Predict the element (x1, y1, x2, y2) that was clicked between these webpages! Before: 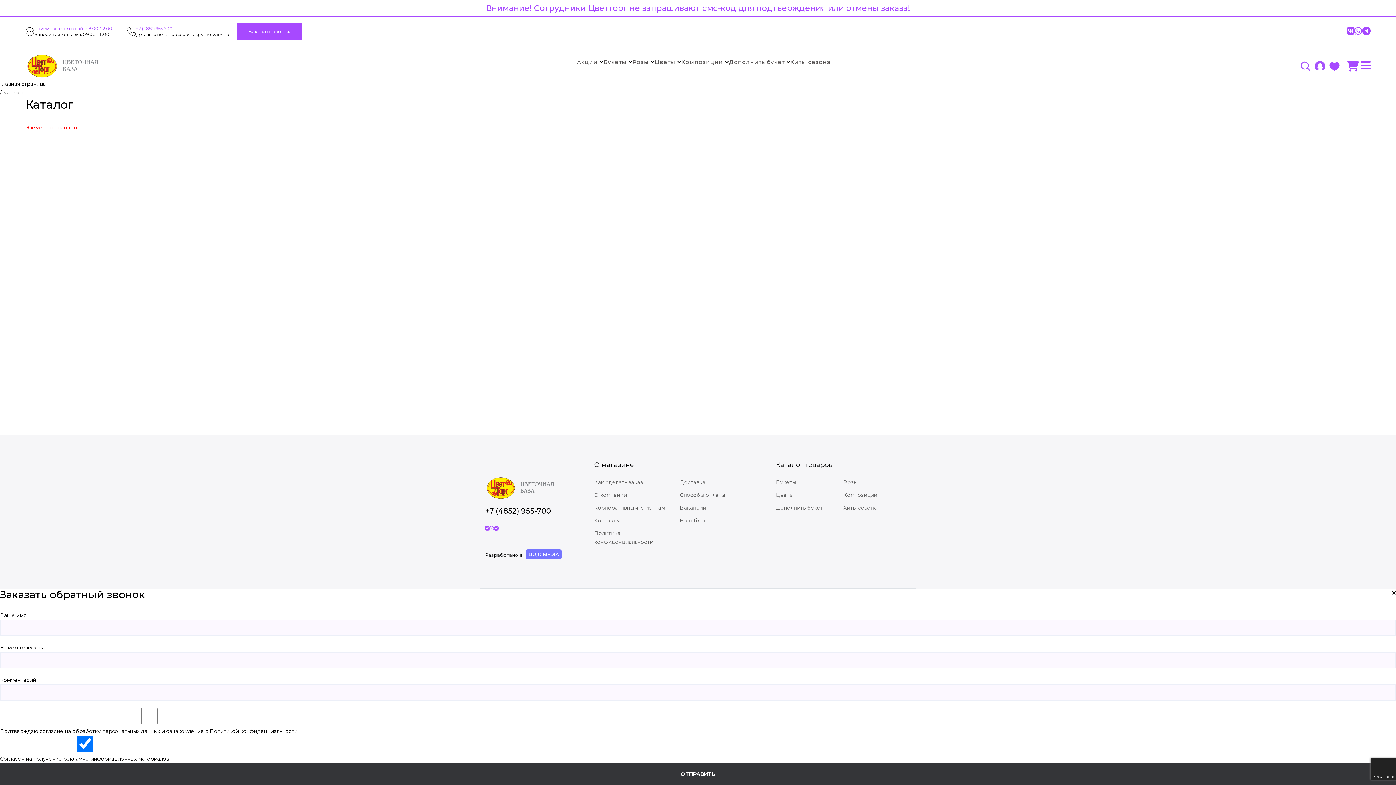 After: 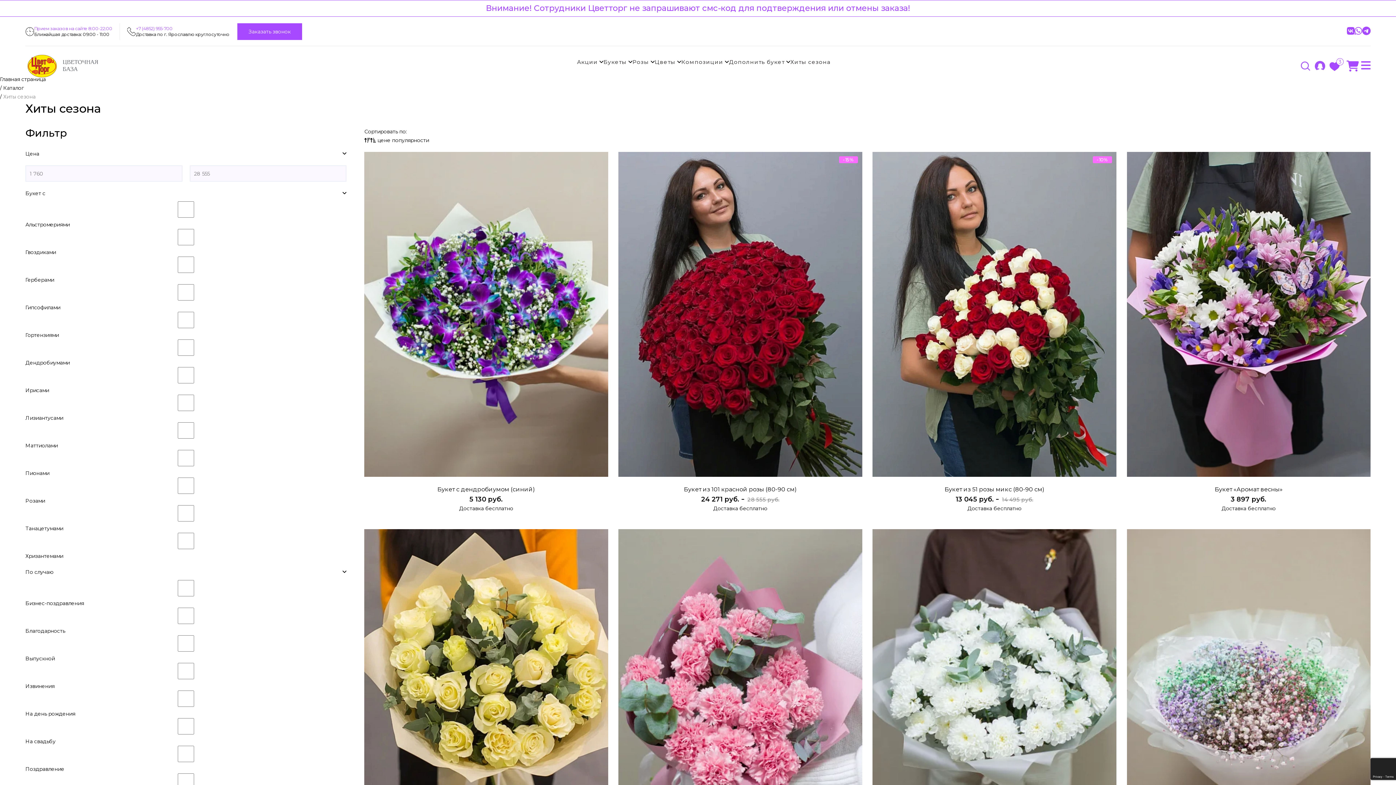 Action: bbox: (843, 504, 877, 511) label: Хиты сезона